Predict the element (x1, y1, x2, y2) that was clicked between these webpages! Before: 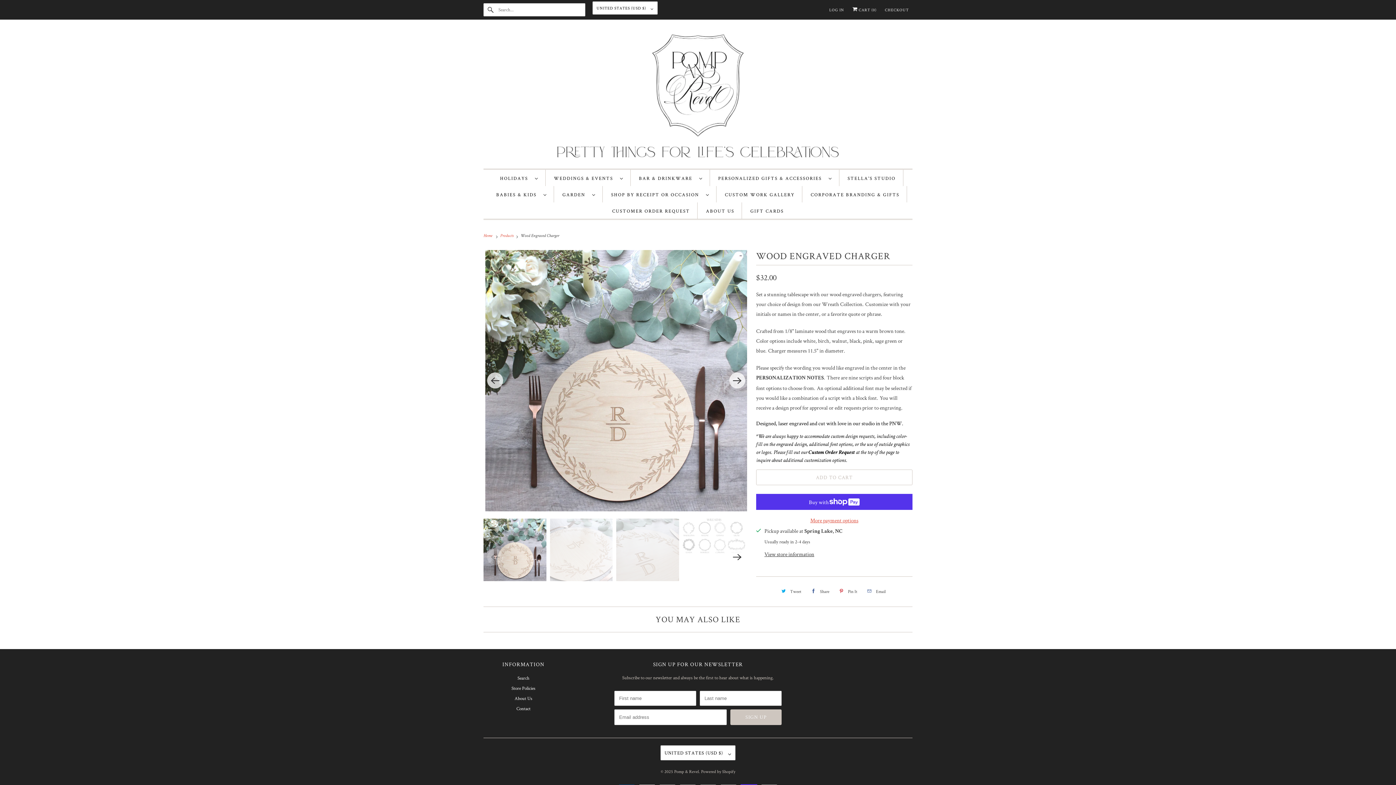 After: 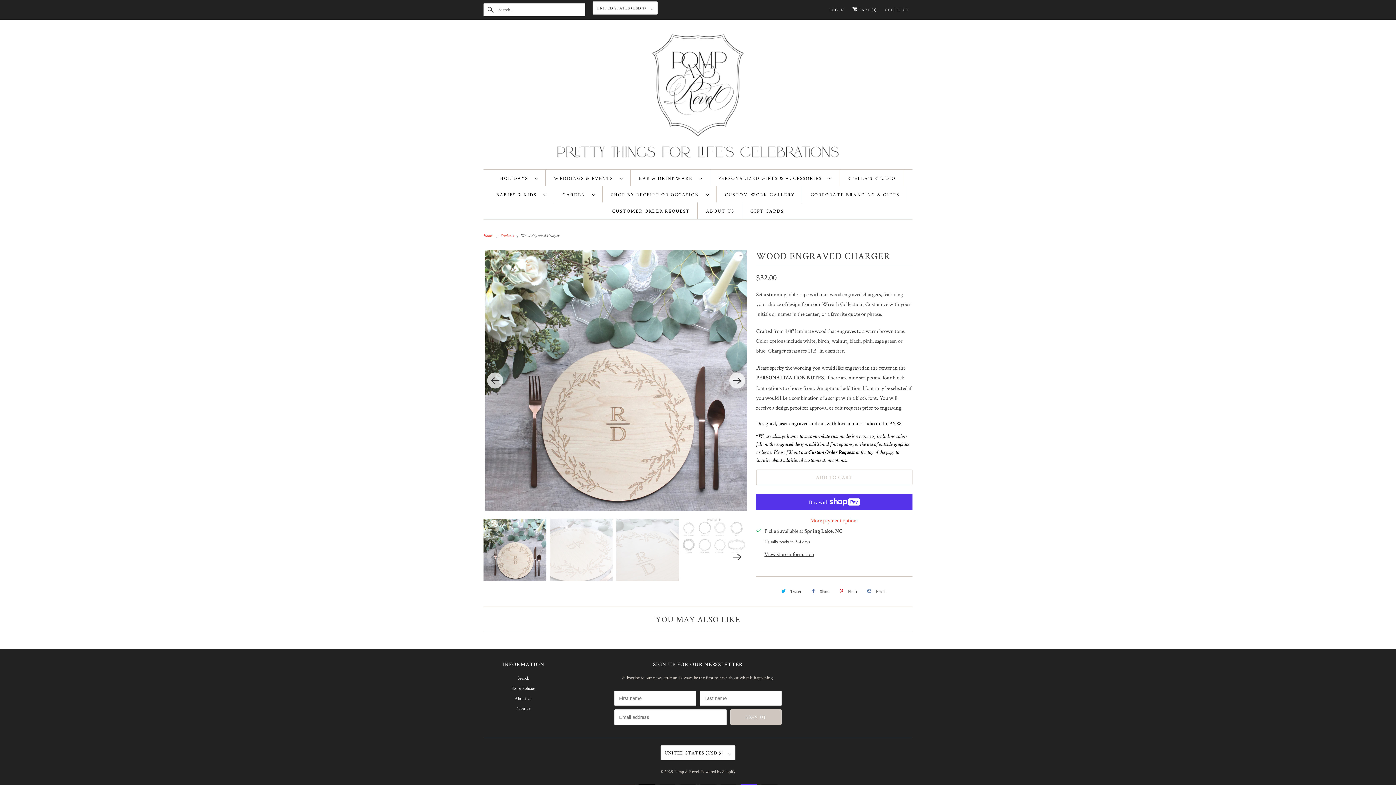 Action: label: Pin It bbox: (835, 585, 859, 597)